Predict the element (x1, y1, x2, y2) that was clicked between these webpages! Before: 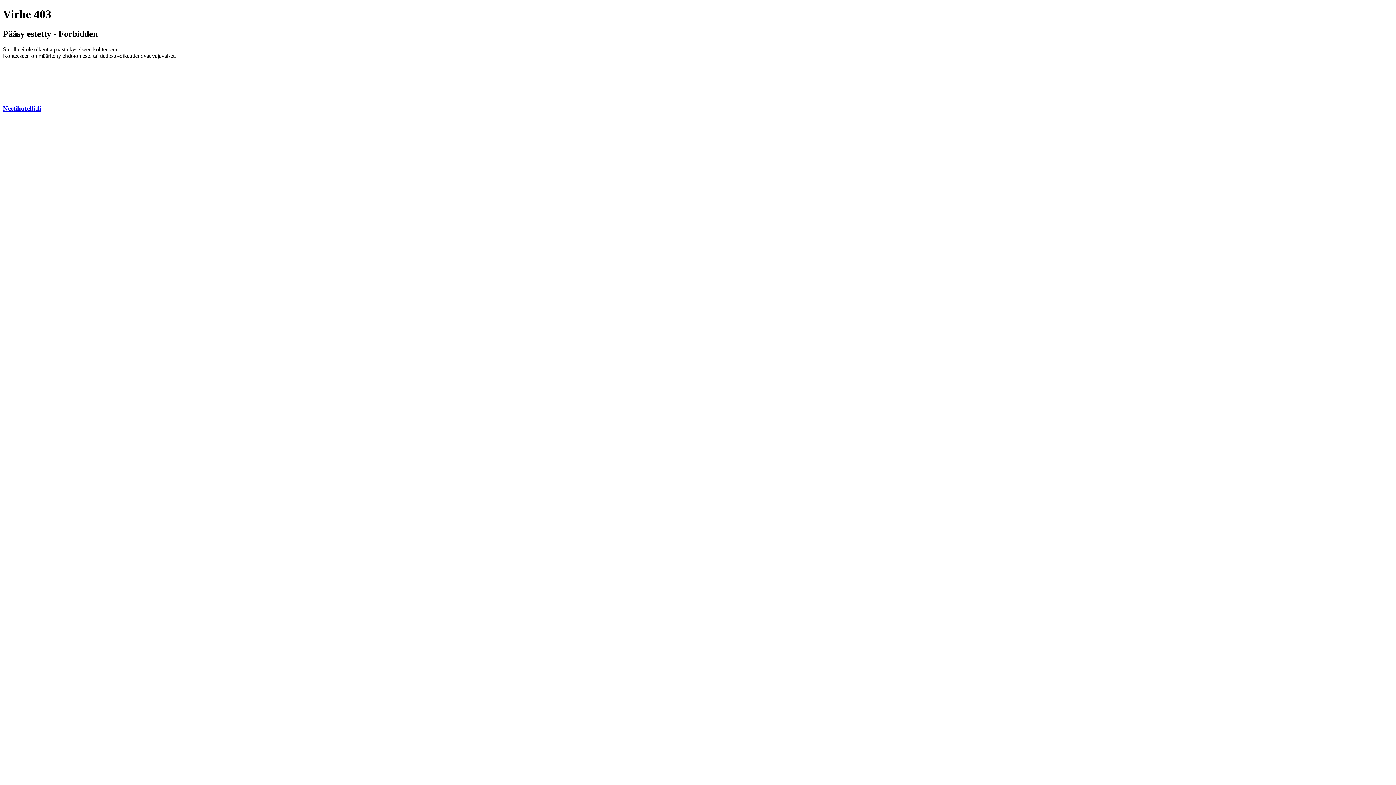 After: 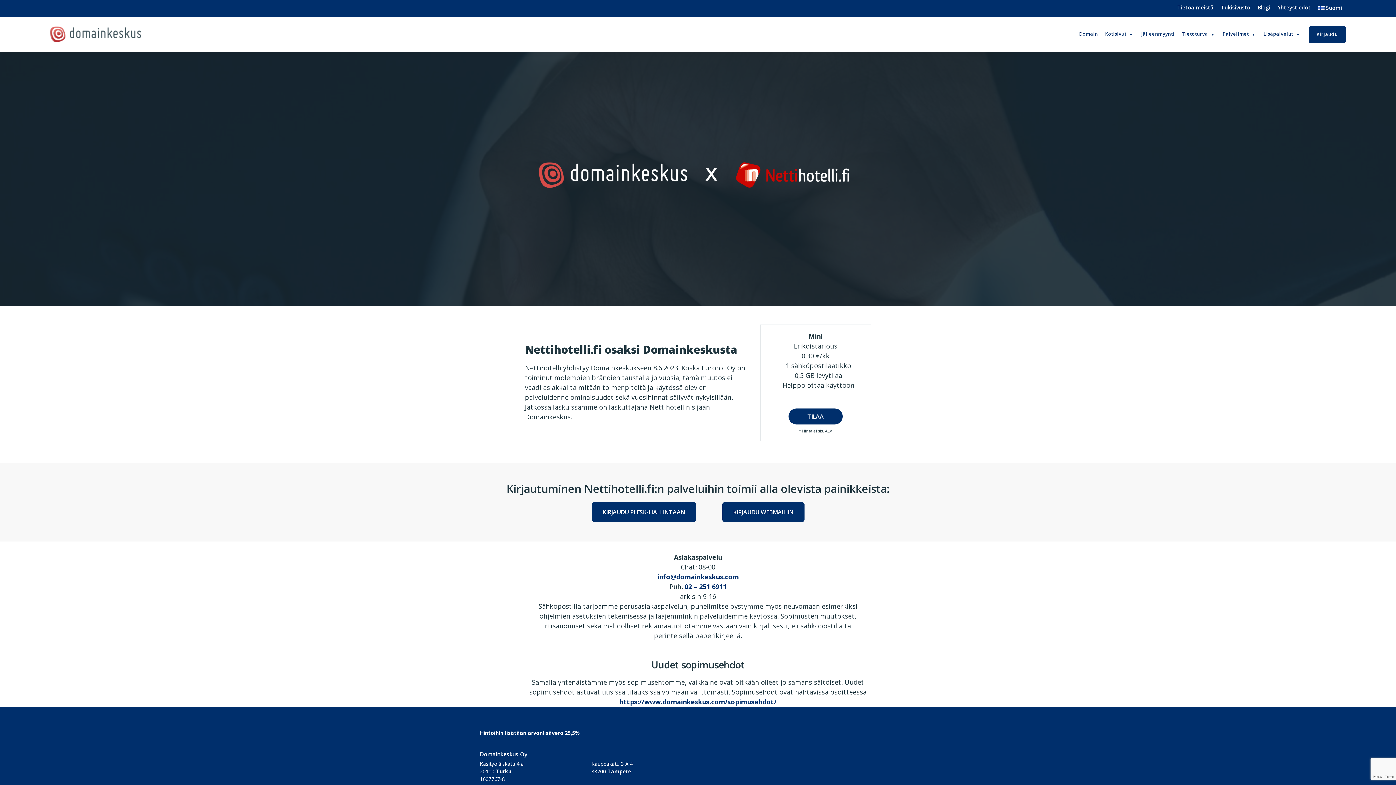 Action: bbox: (2, 104, 41, 112) label: Nettihotelli.fi